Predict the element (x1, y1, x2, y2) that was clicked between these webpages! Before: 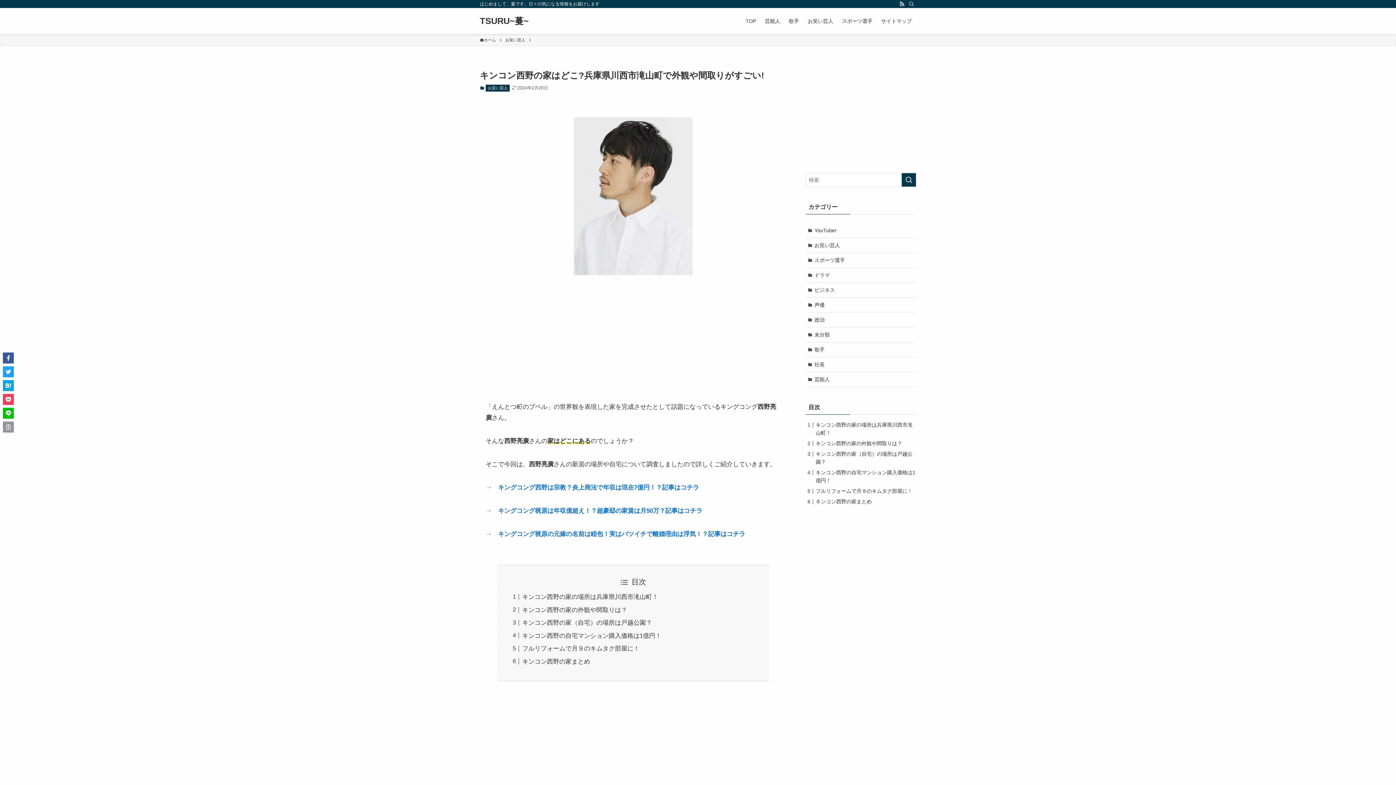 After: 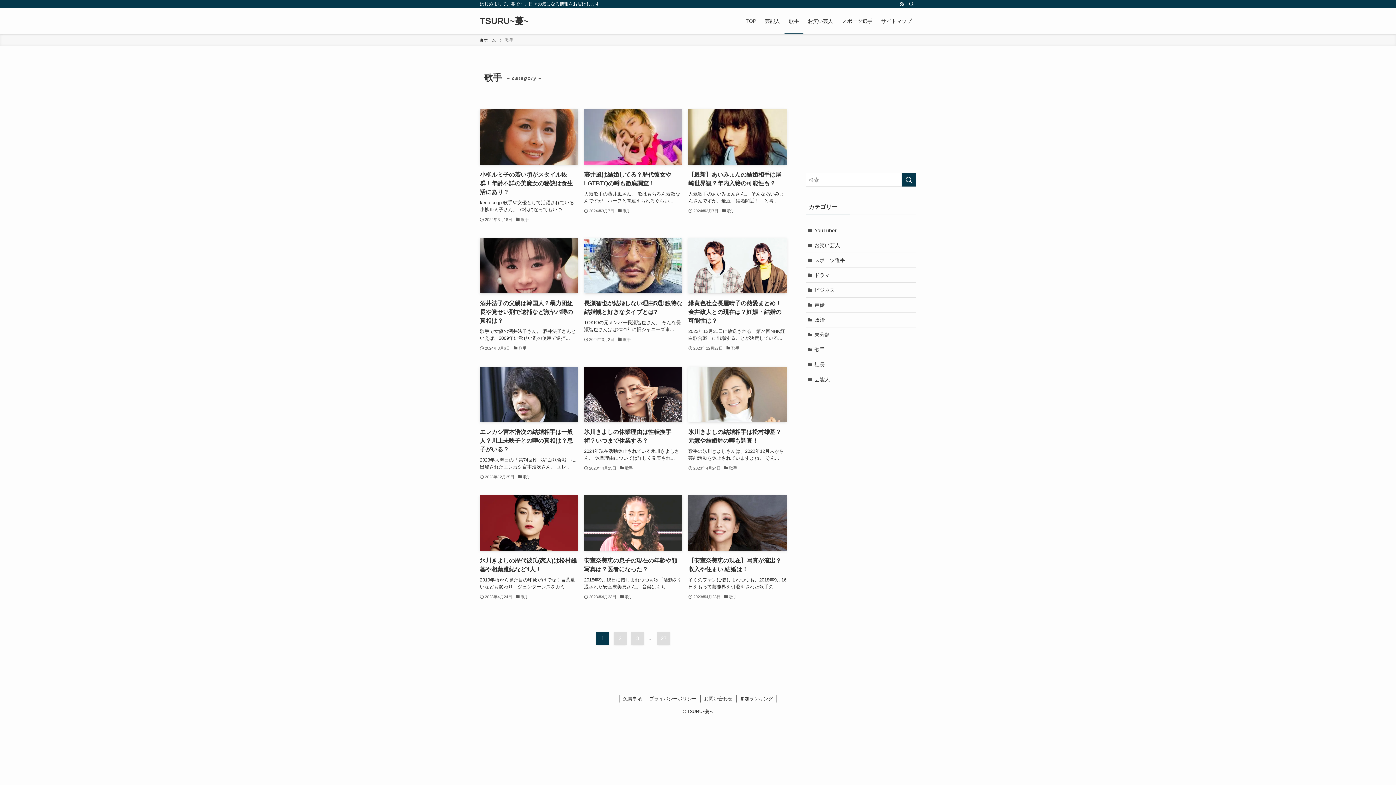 Action: bbox: (805, 342, 916, 357) label: 歌手